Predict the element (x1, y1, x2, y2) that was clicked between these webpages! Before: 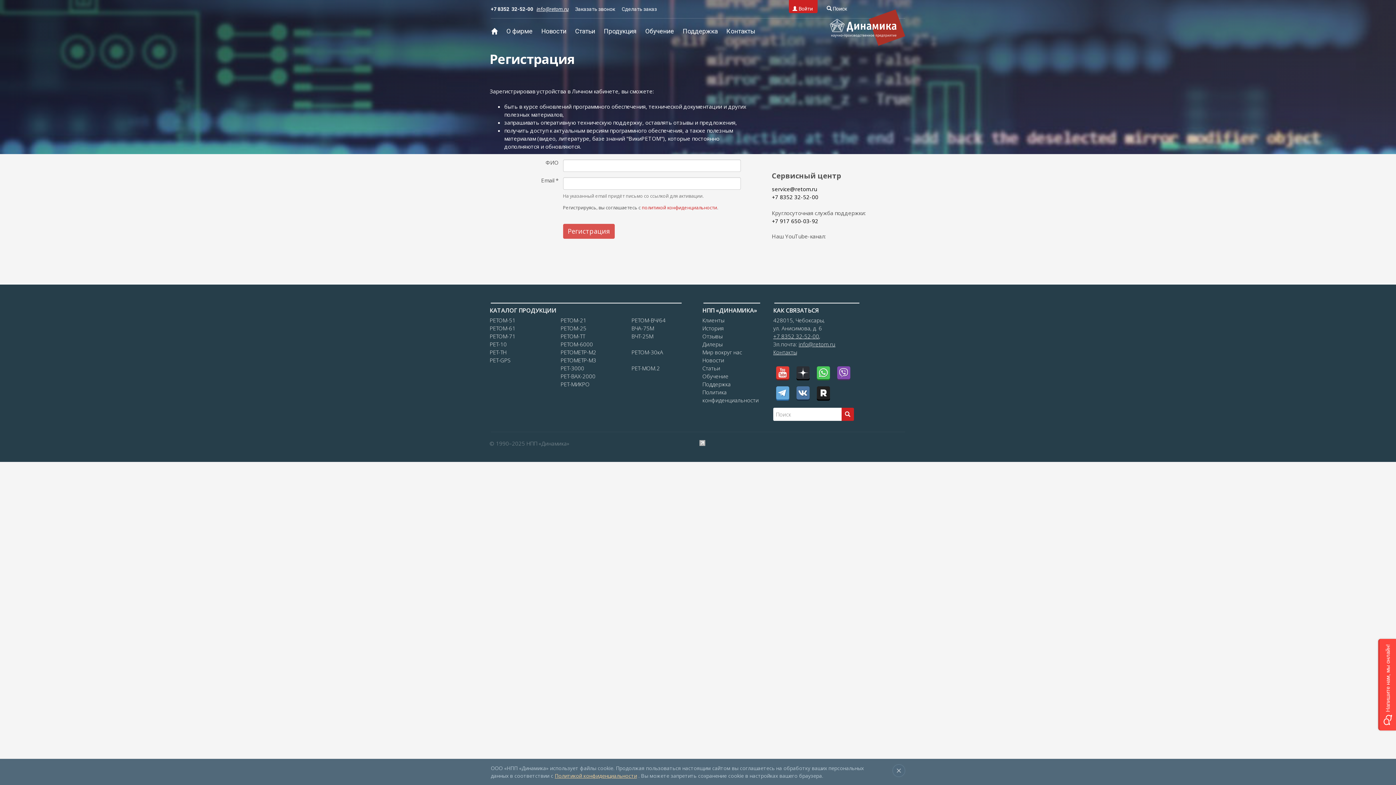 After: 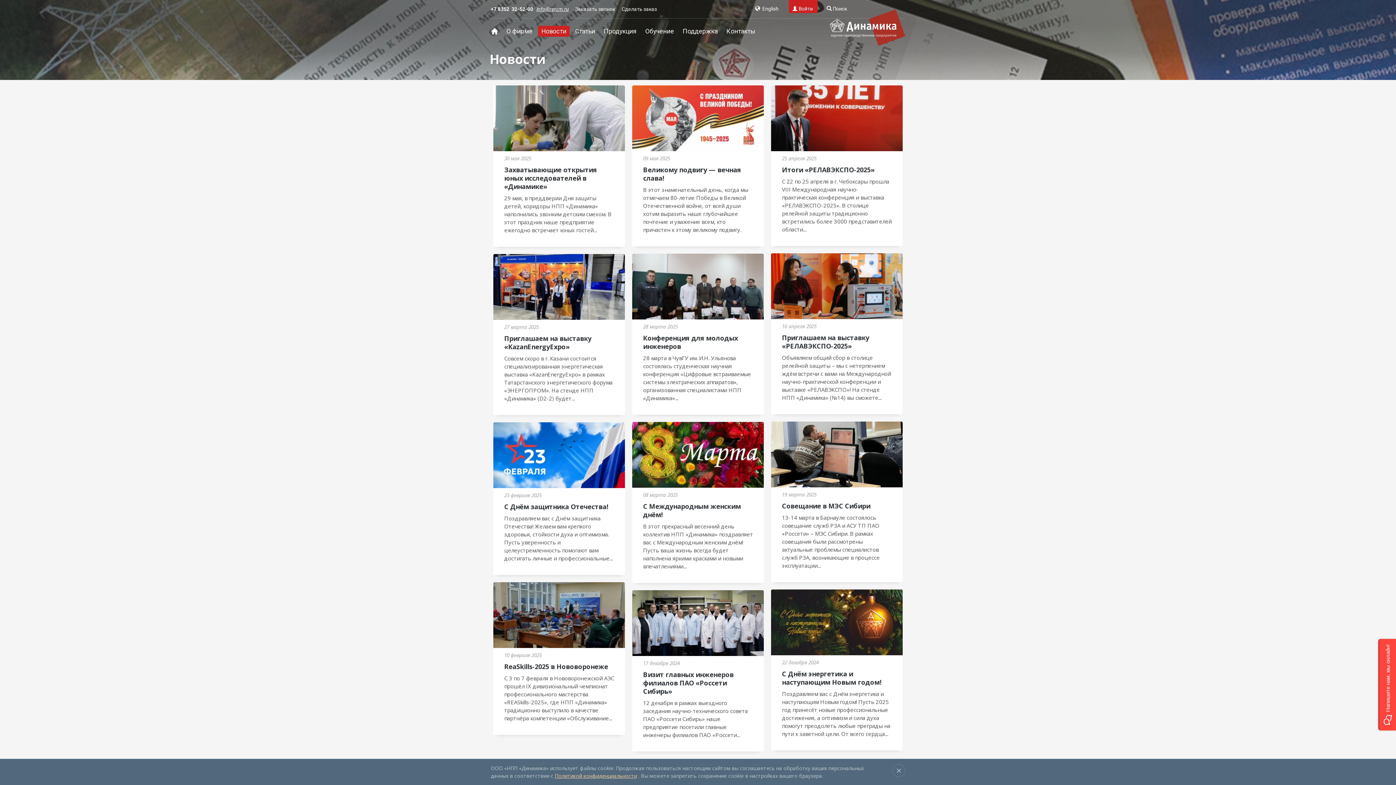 Action: label: Новости bbox: (538, 25, 569, 36)